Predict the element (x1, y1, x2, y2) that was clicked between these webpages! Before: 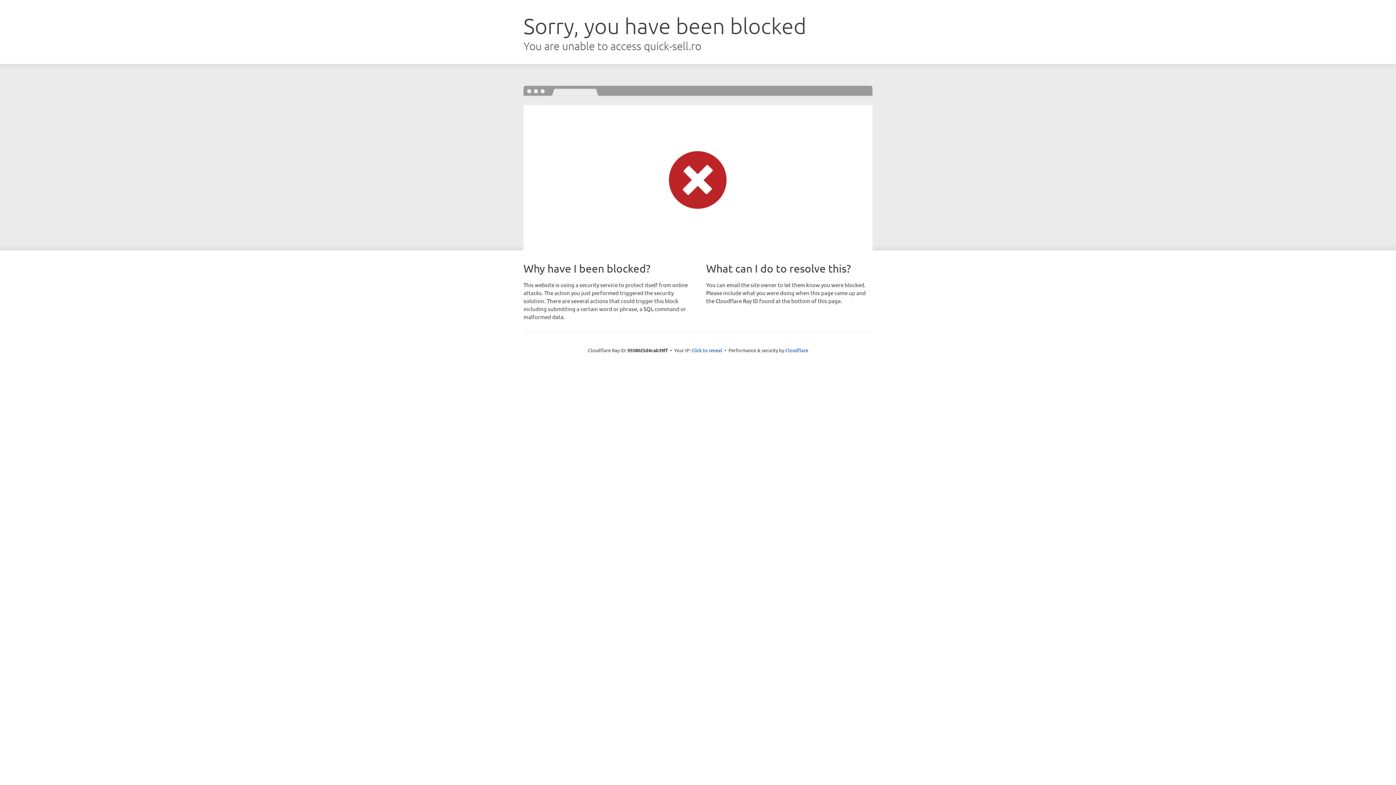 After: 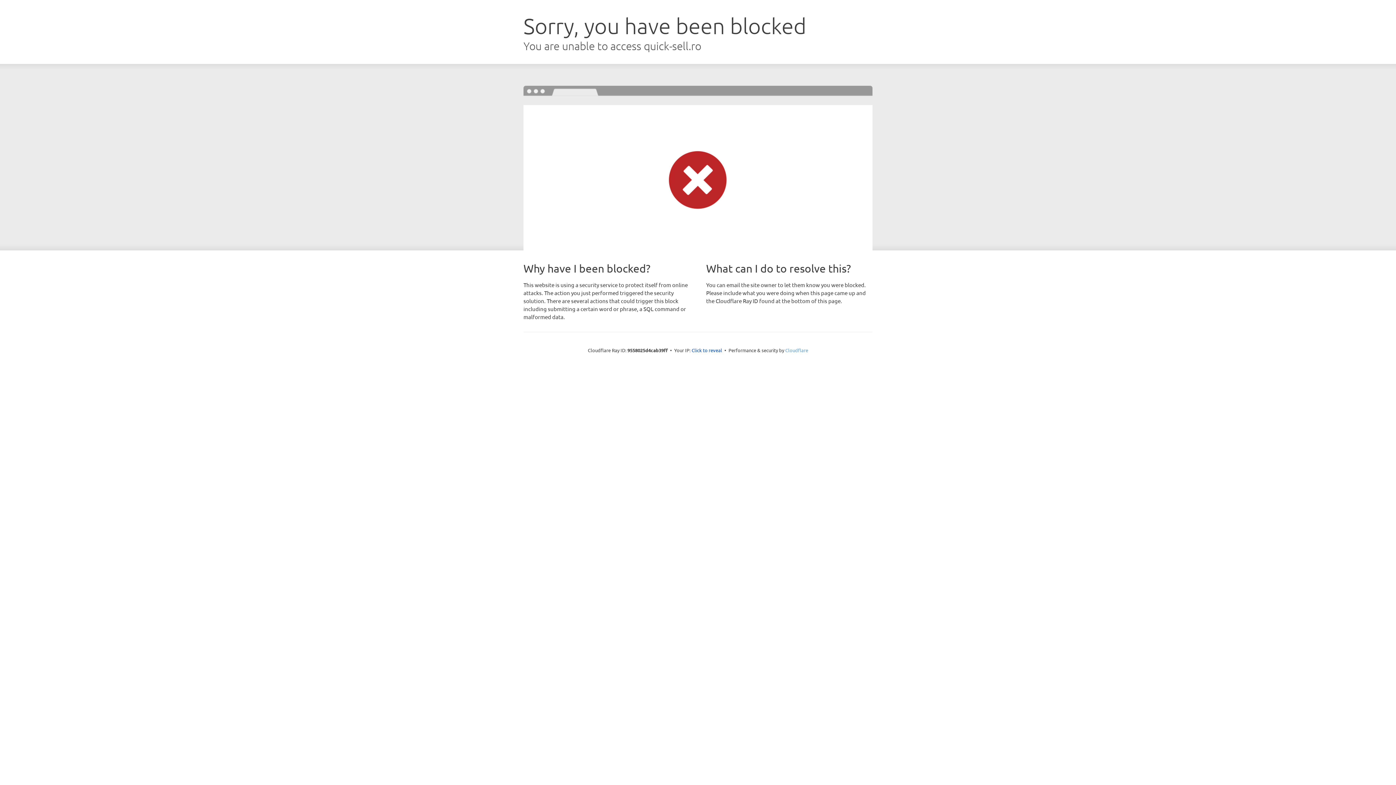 Action: label: Cloudflare bbox: (785, 347, 808, 353)